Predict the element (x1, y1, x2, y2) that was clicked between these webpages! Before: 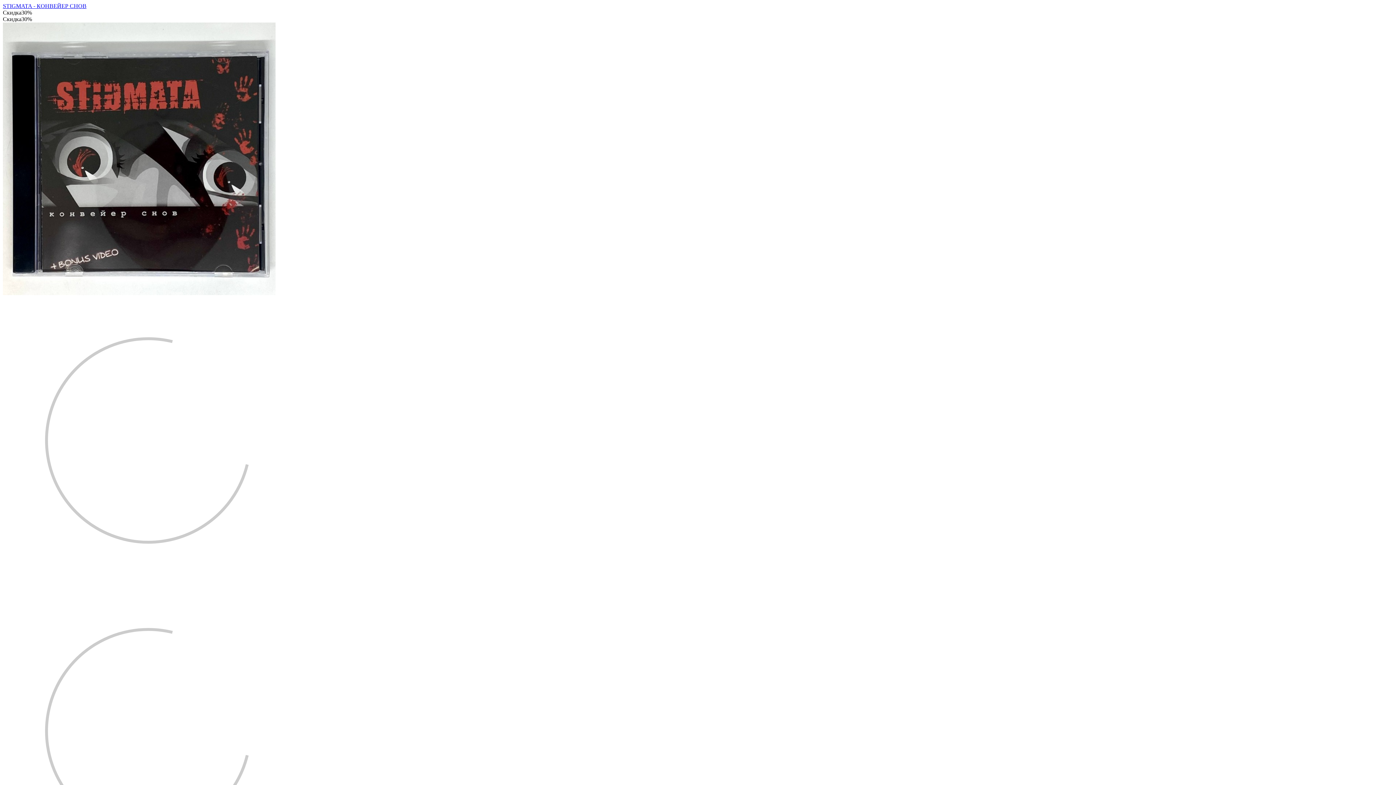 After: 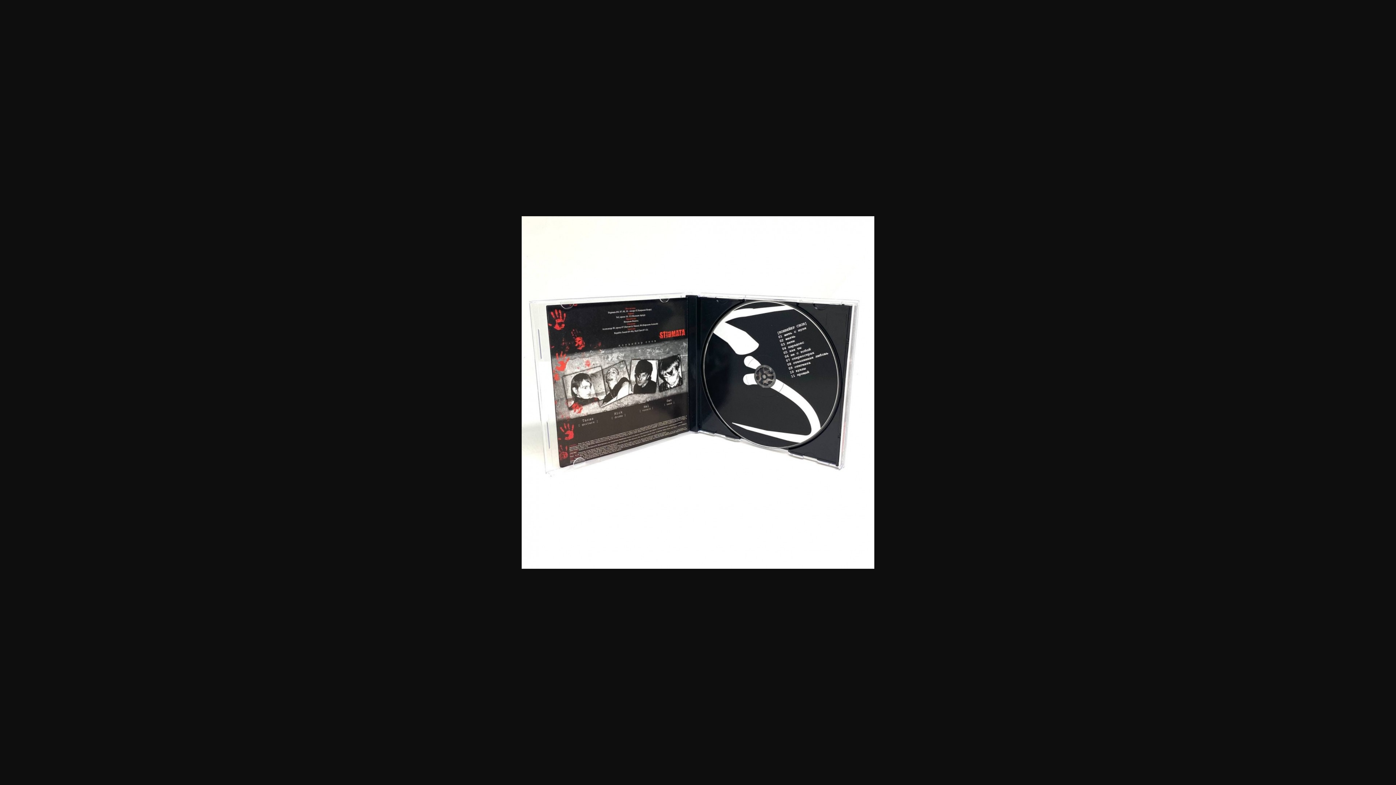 Action: bbox: (2, 581, 293, 587)